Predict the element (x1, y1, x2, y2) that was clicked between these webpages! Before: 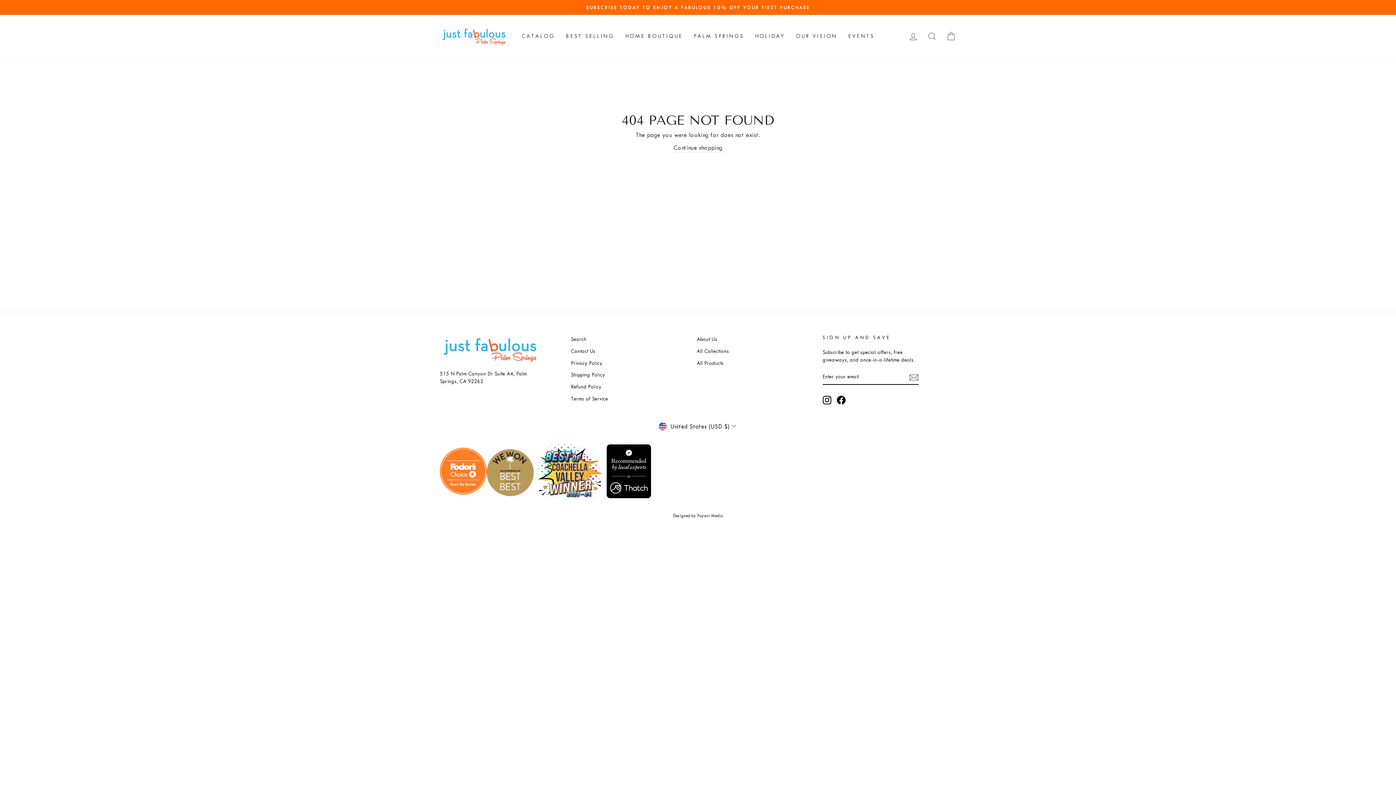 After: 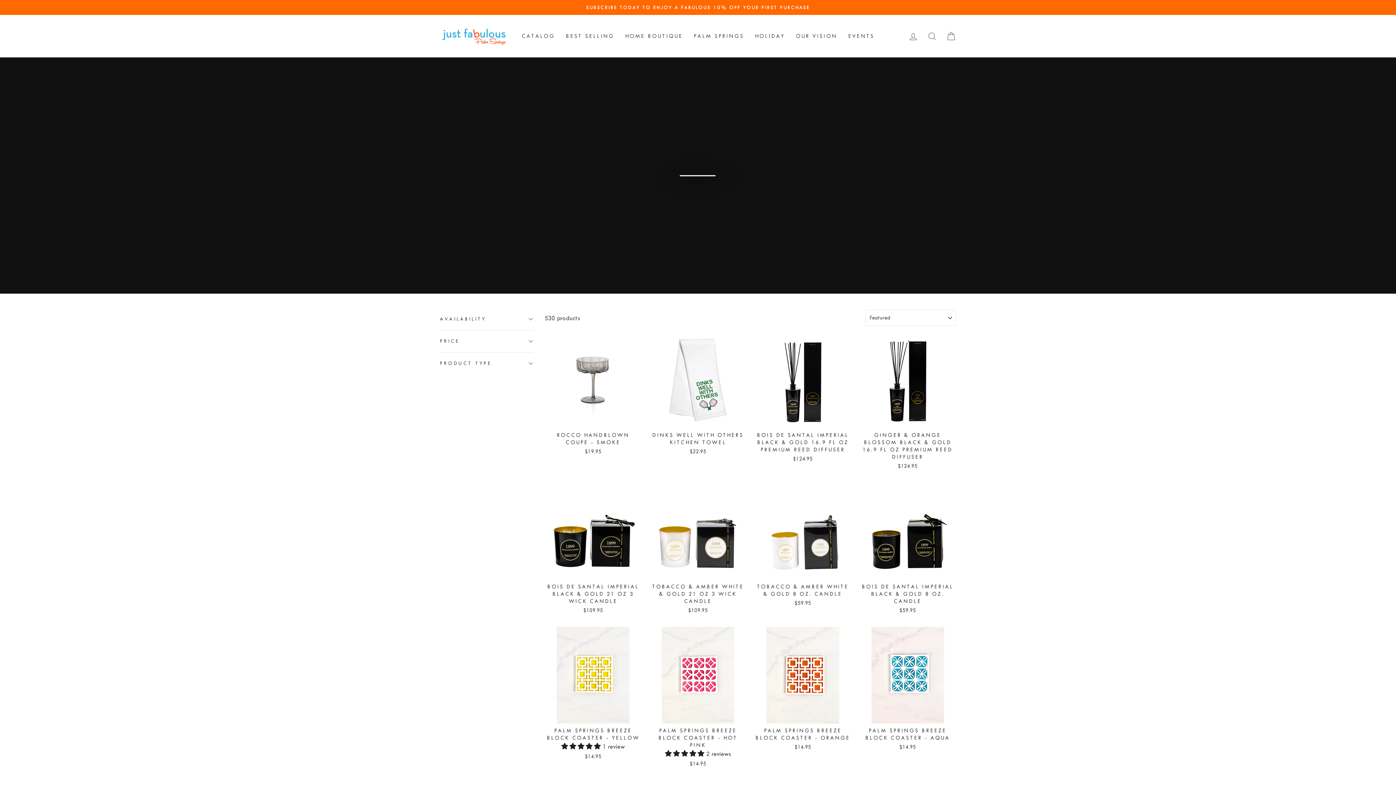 Action: label: HOME BOUTIQUE bbox: (619, 29, 688, 42)